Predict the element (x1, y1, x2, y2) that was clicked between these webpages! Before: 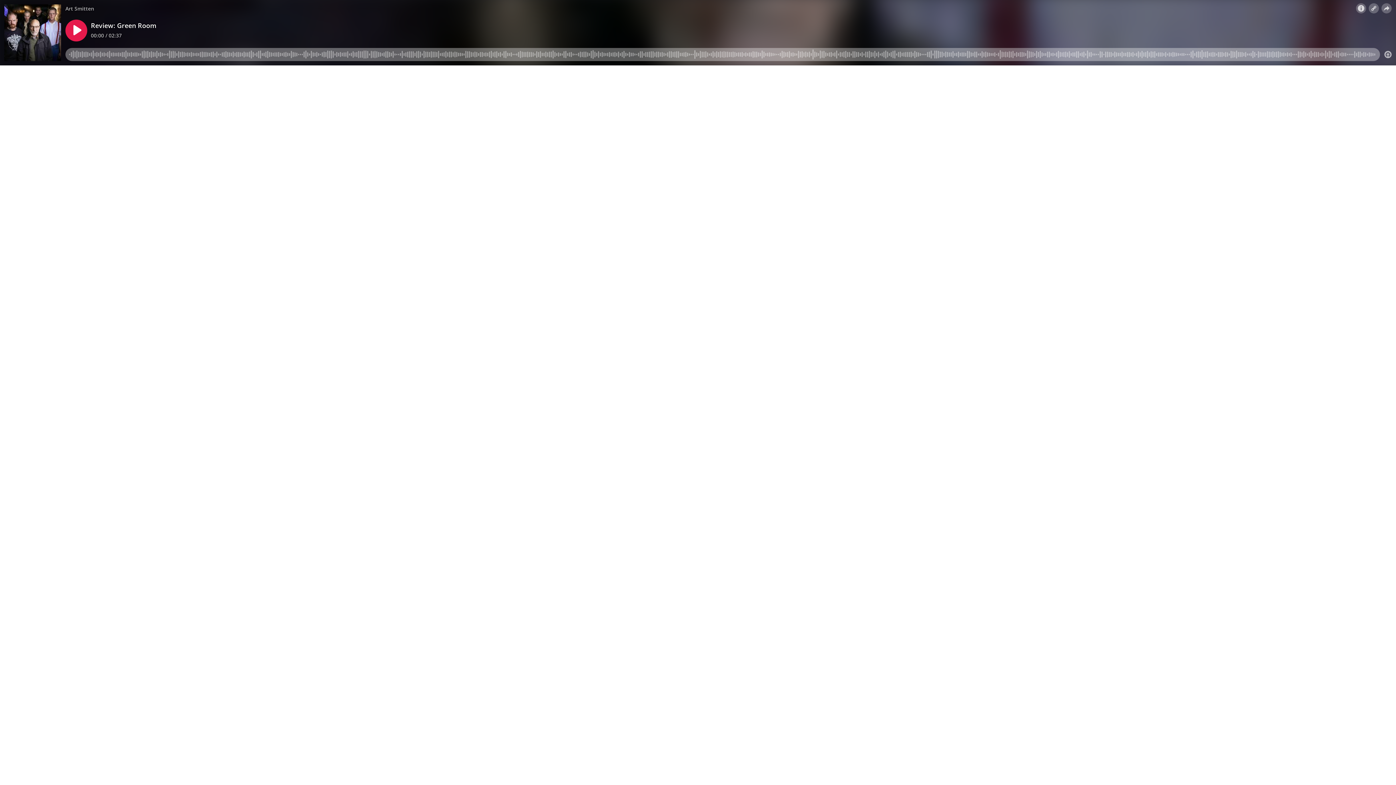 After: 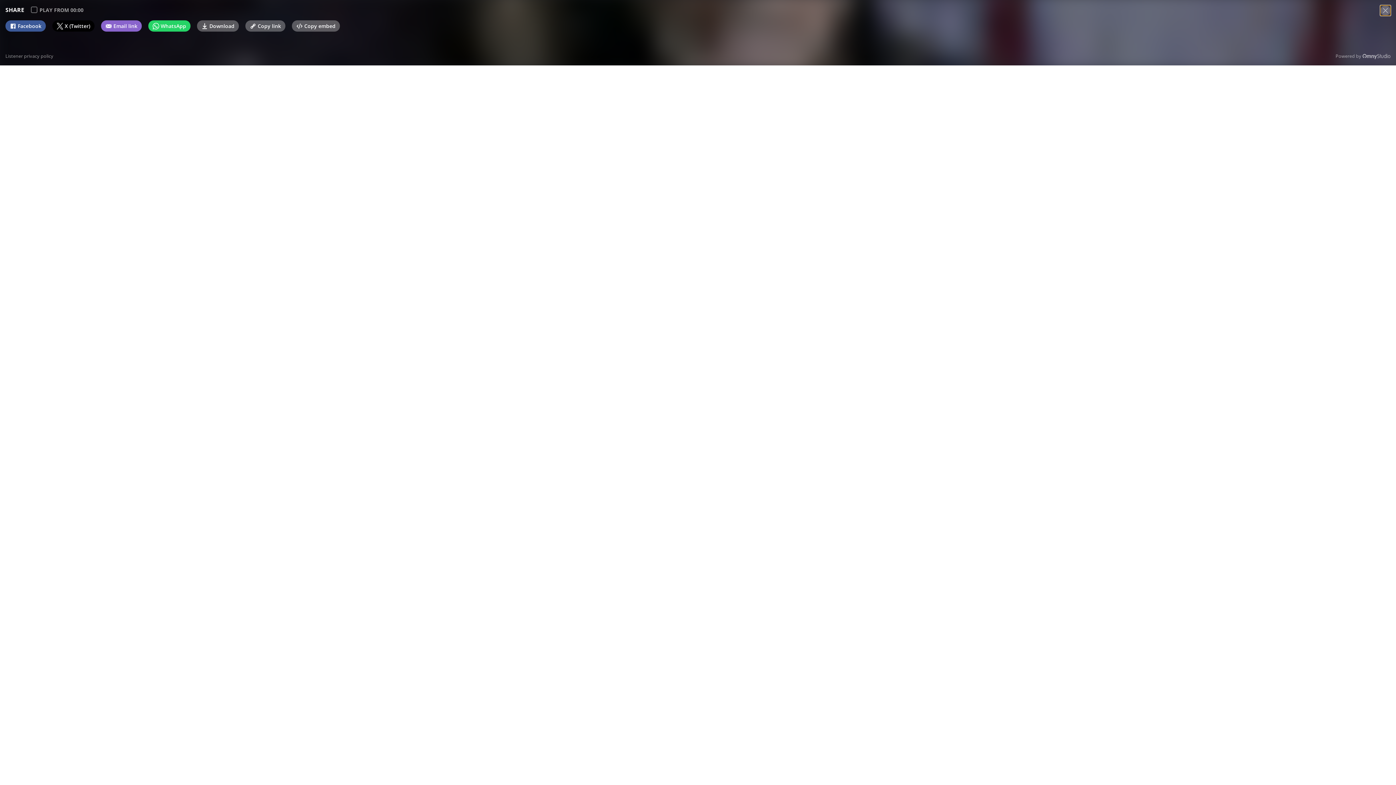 Action: bbox: (1381, 3, 1392, 13)